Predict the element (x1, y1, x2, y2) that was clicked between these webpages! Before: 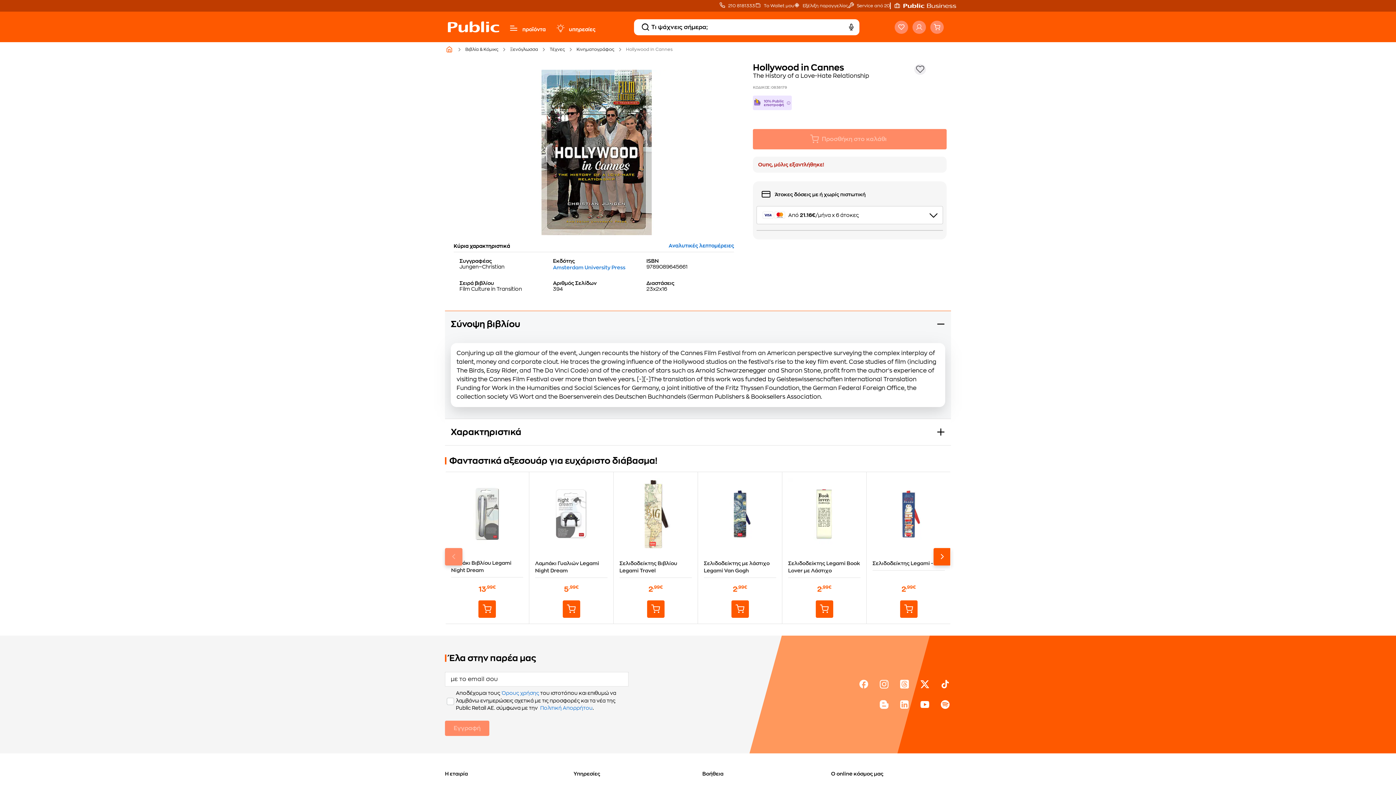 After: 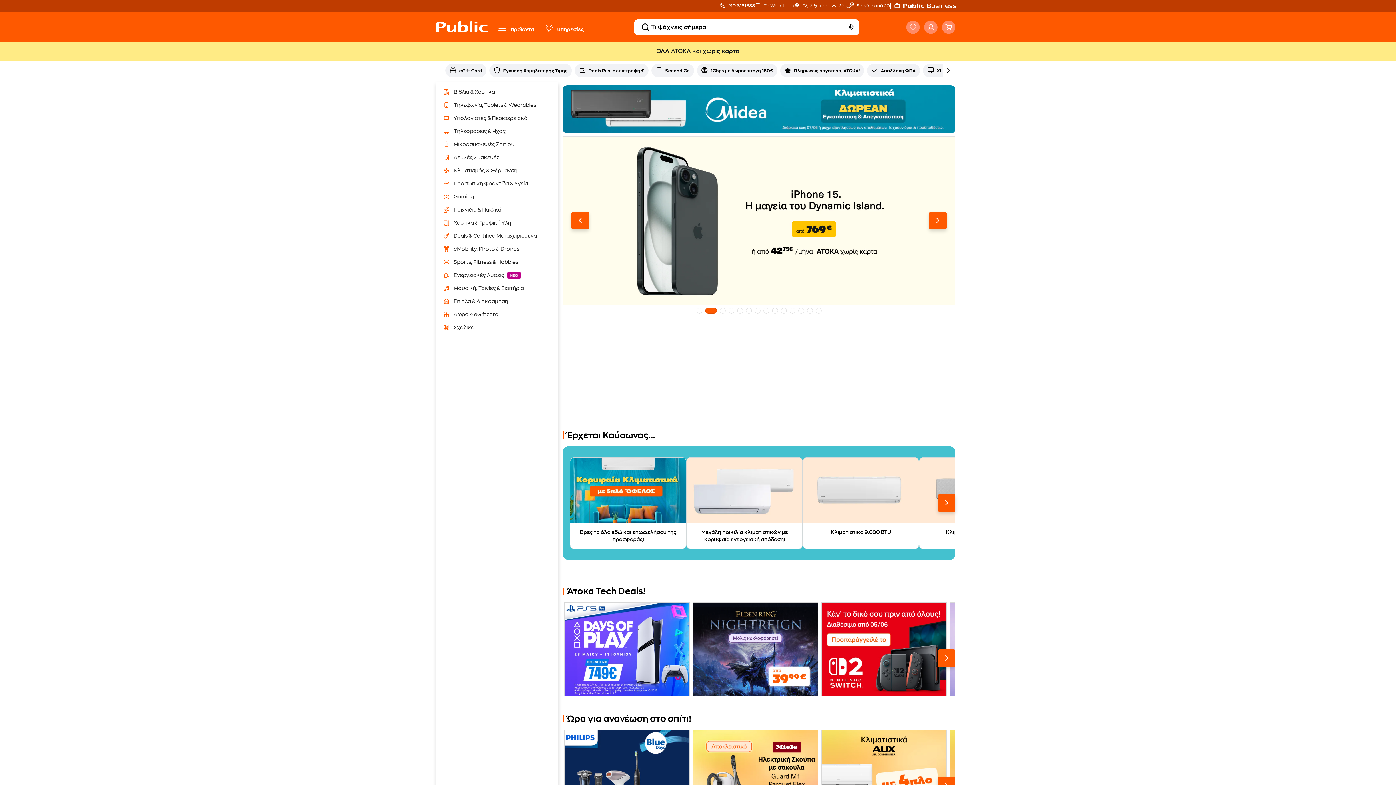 Action: bbox: (445, 45, 453, 53) label: home